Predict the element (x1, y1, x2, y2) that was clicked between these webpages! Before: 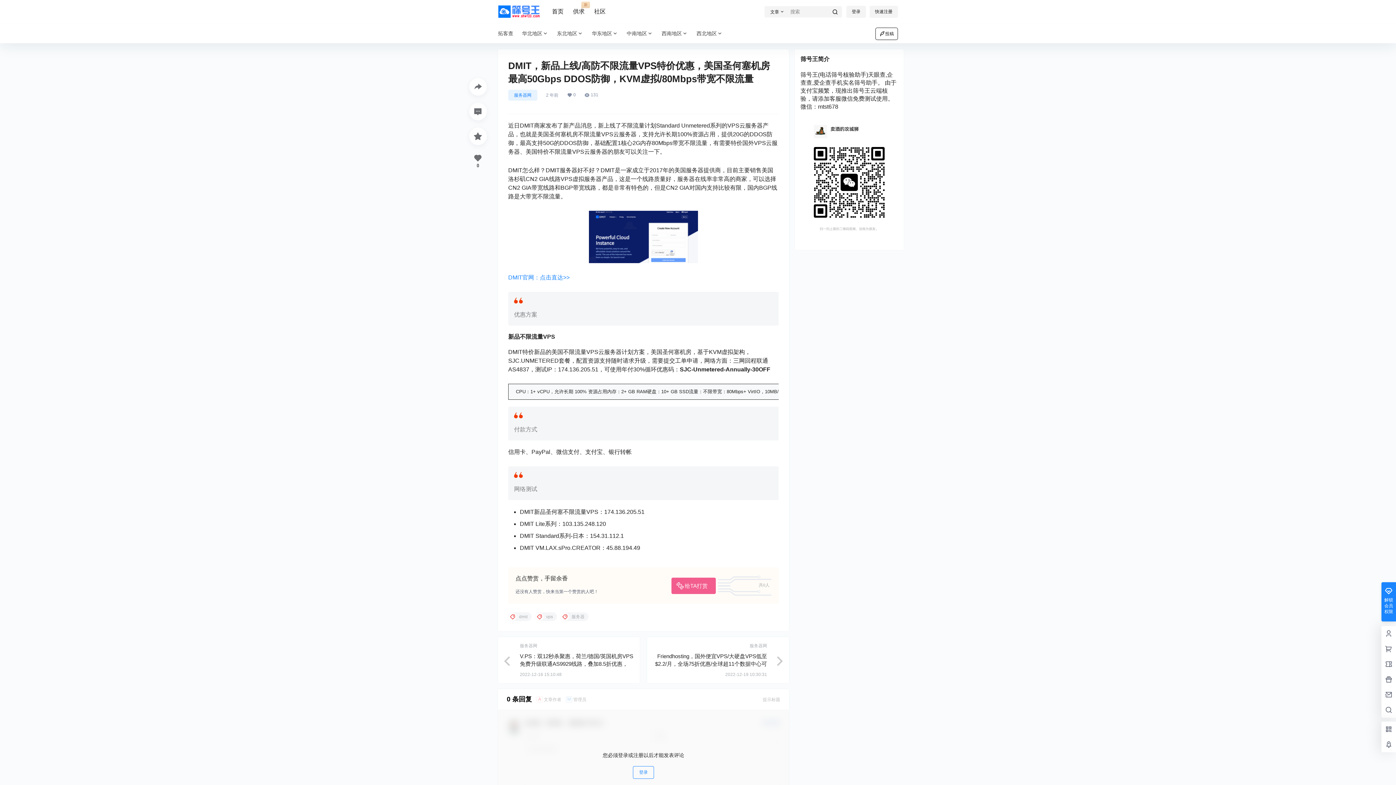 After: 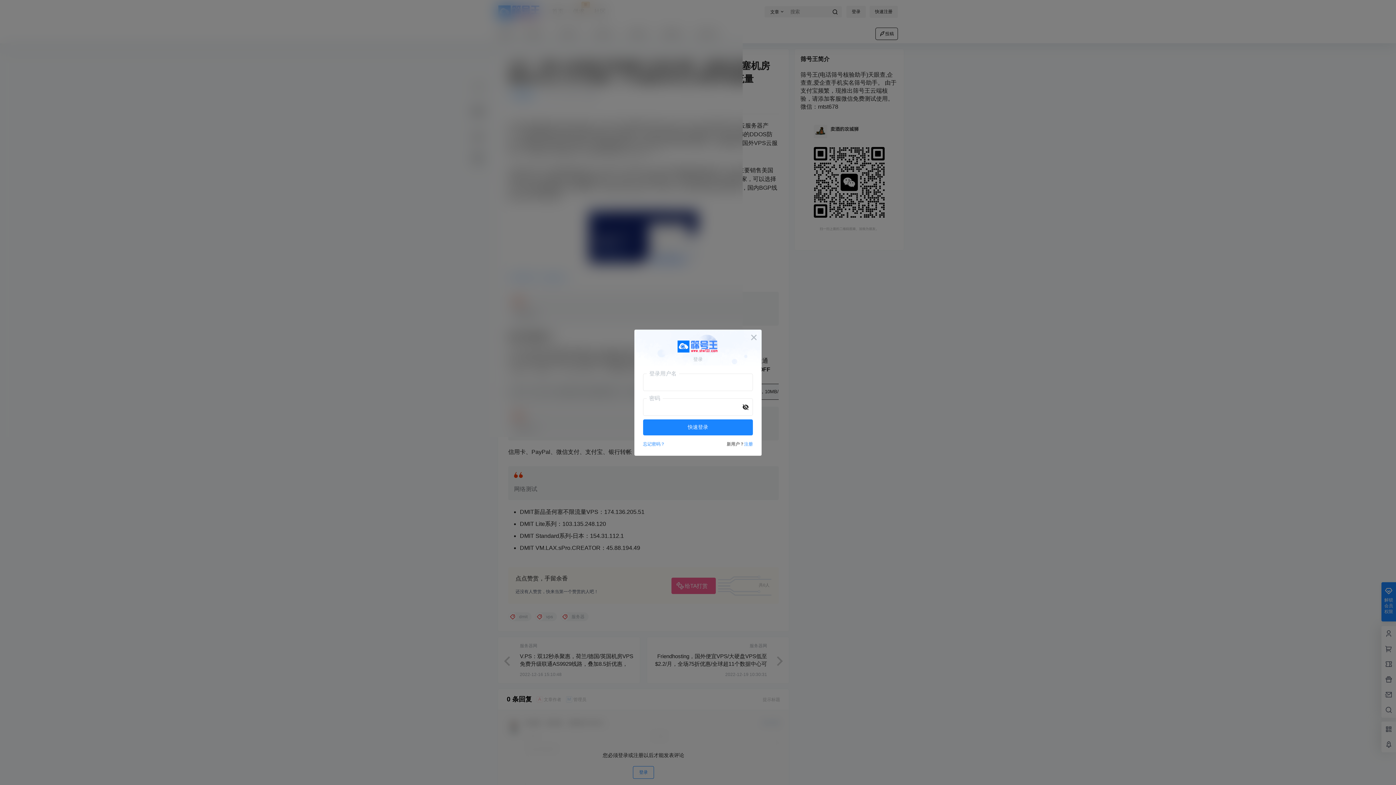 Action: bbox: (469, 127, 486, 145)